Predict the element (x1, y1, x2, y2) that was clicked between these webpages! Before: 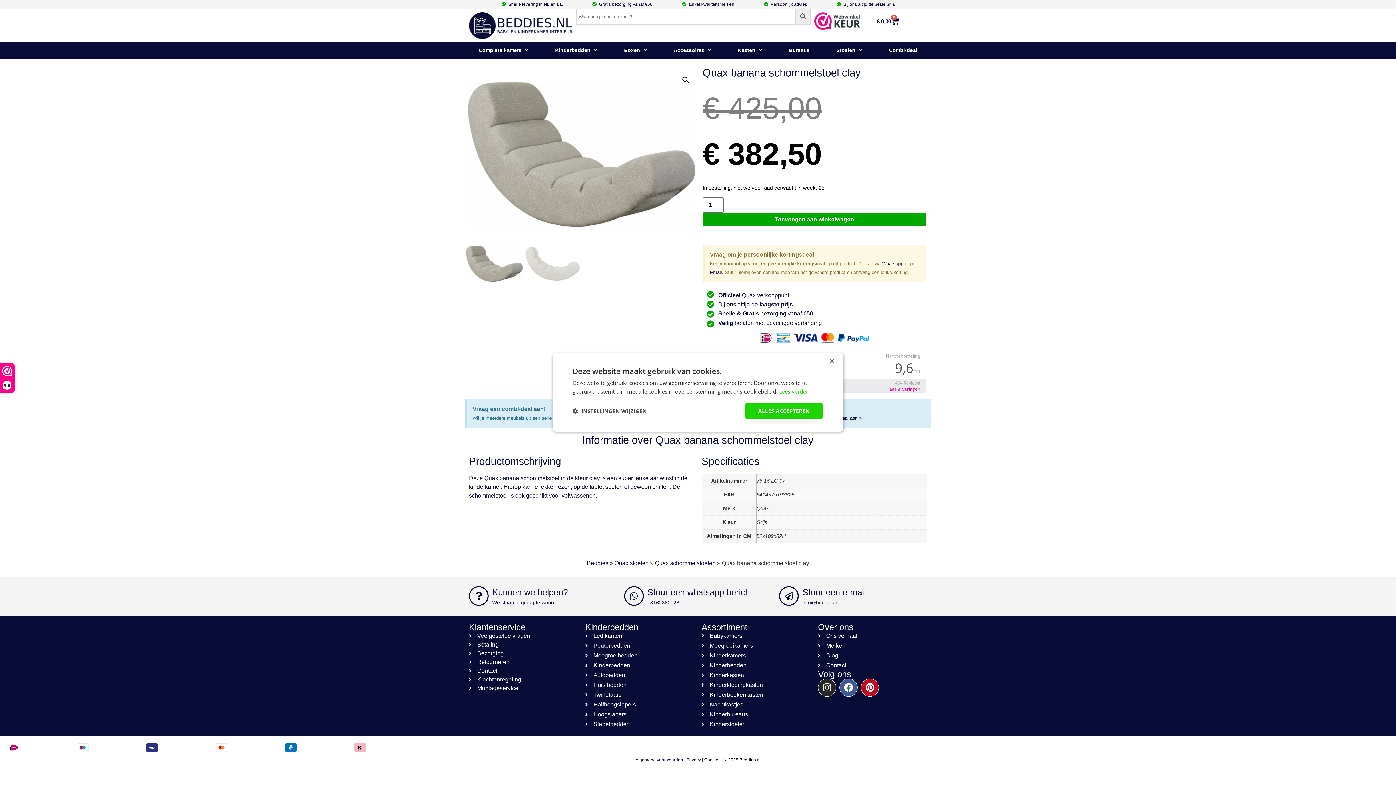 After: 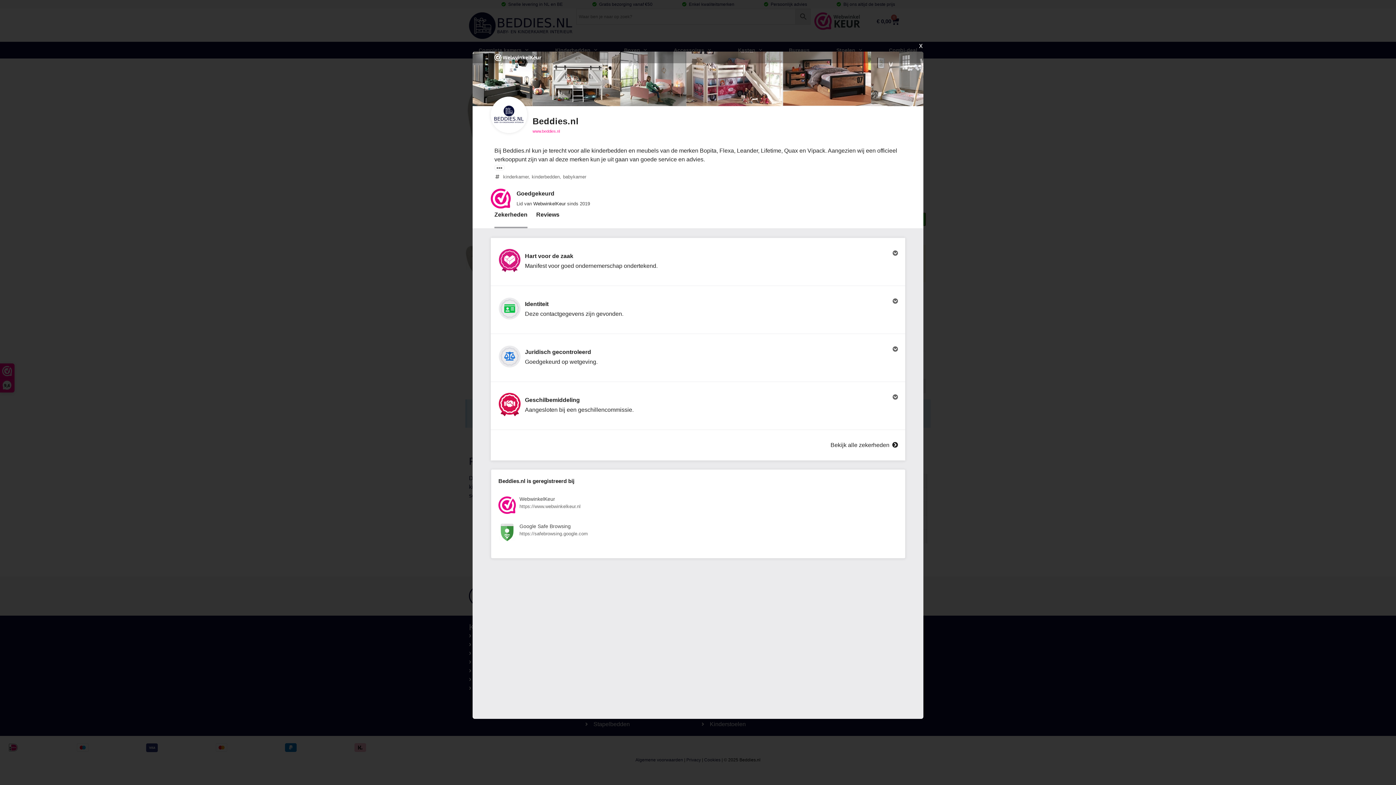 Action: bbox: (0, 364, 14, 392) label: 9,6